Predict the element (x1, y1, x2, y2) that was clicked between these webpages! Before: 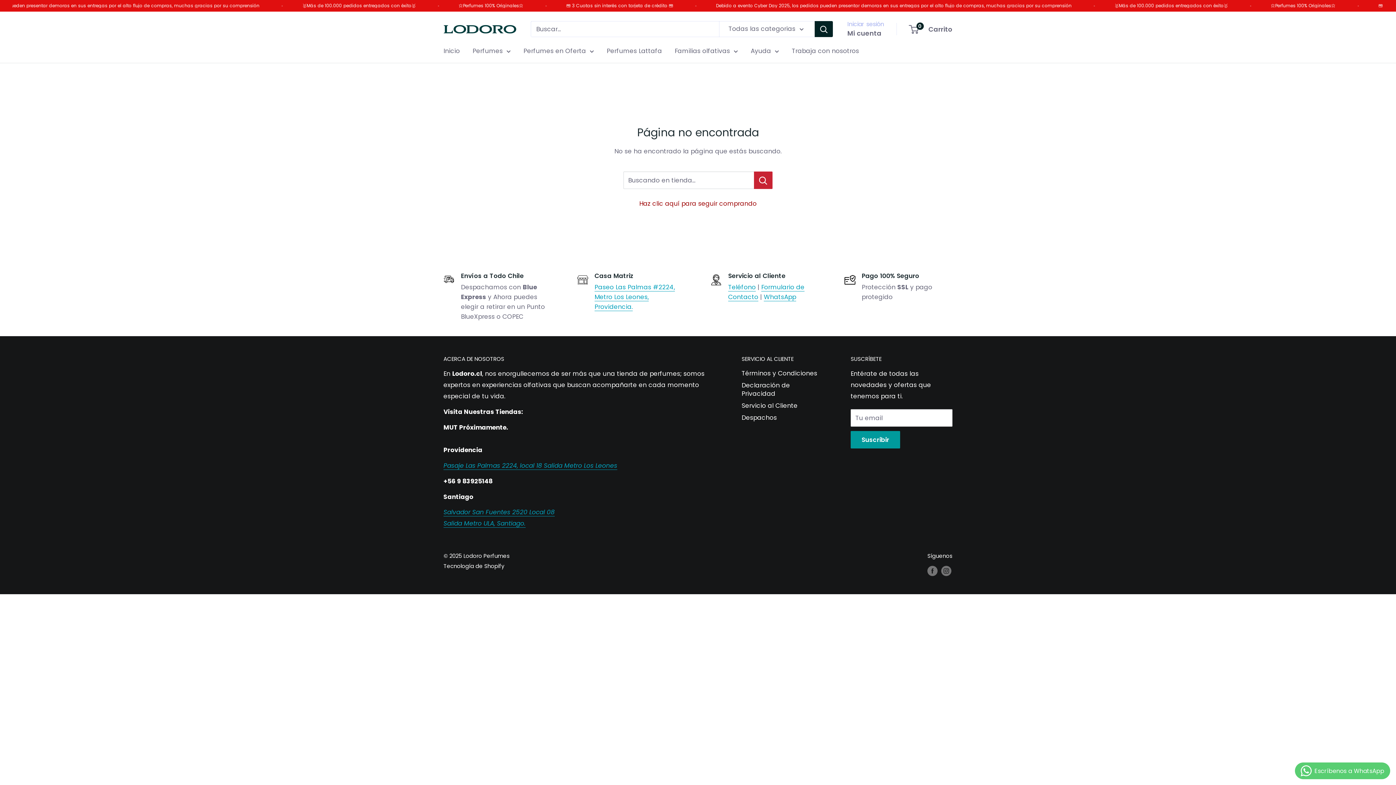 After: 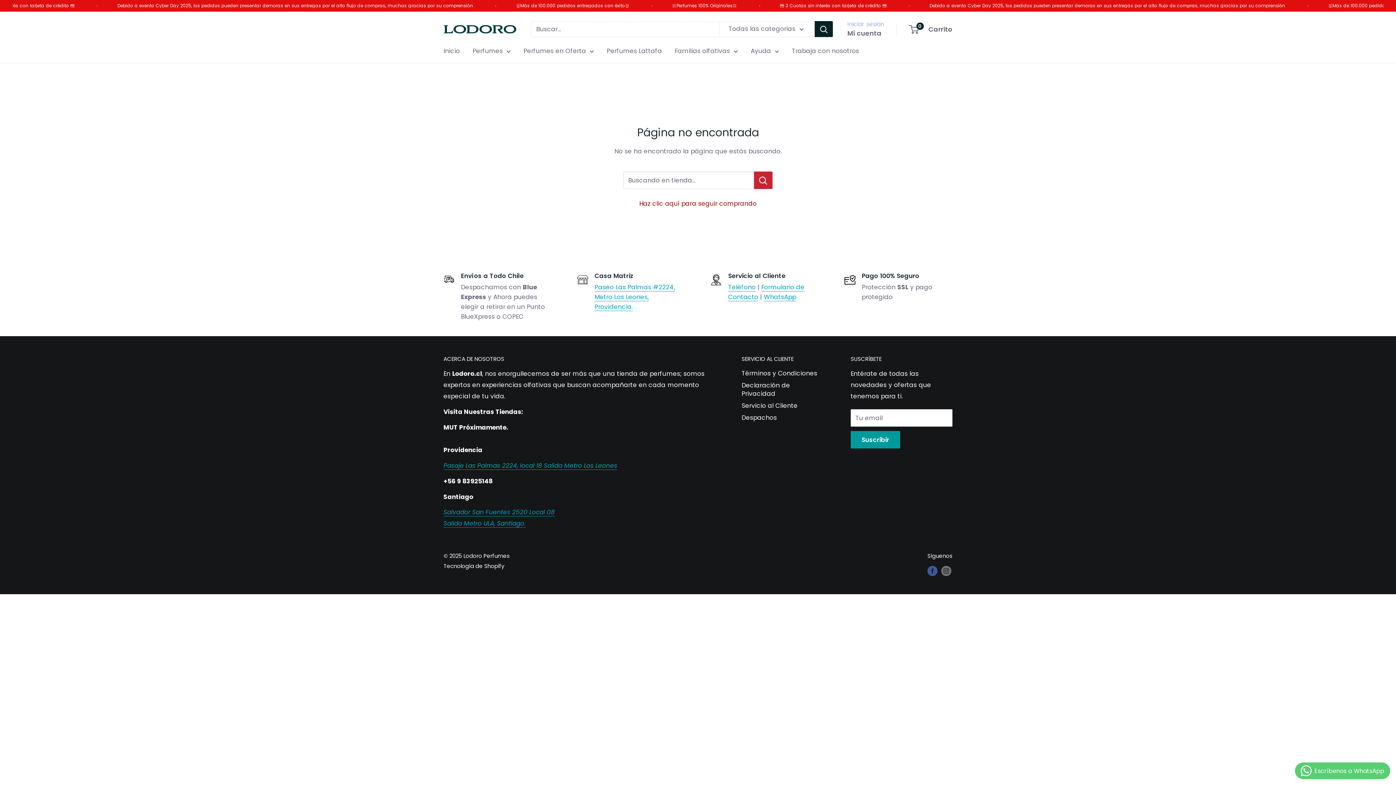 Action: label: Síguenos en Facebook bbox: (927, 565, 937, 576)